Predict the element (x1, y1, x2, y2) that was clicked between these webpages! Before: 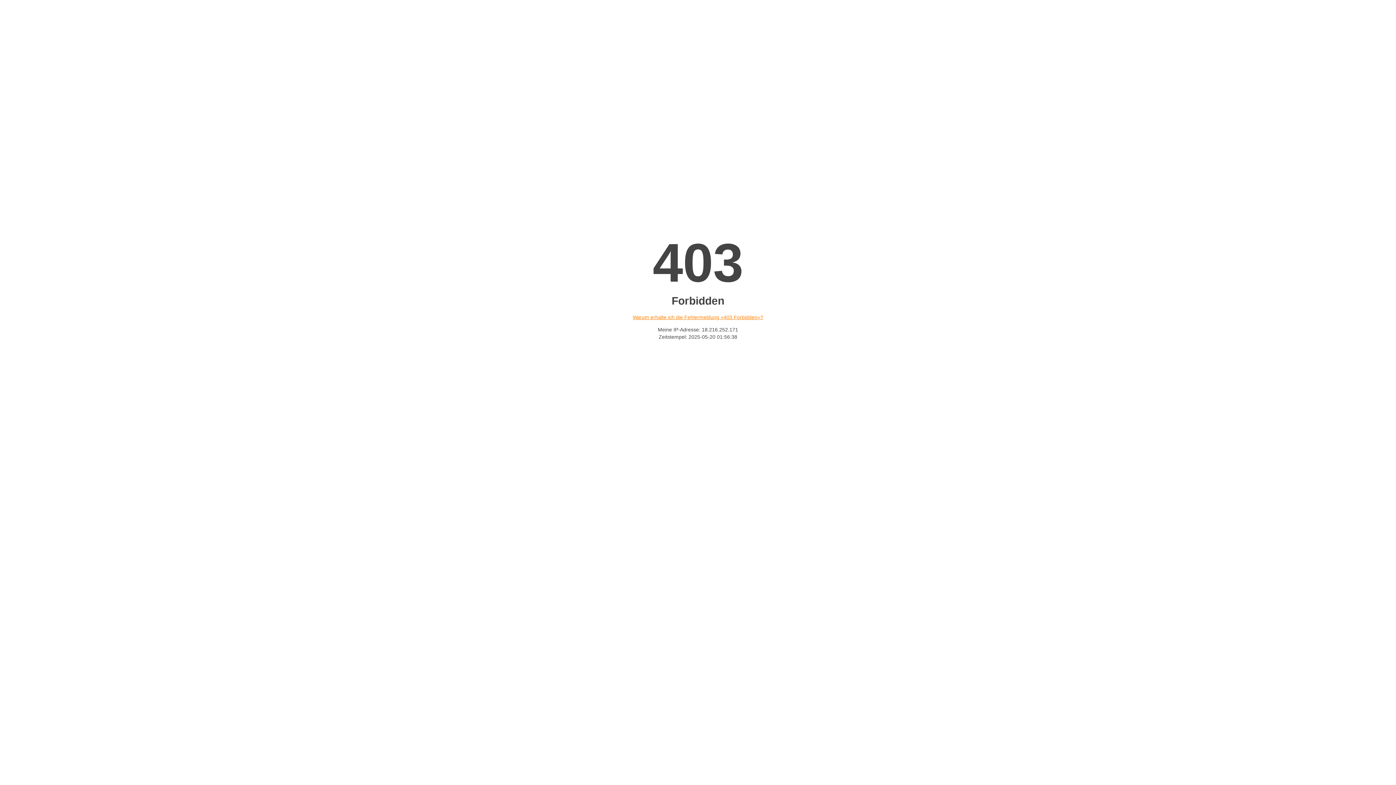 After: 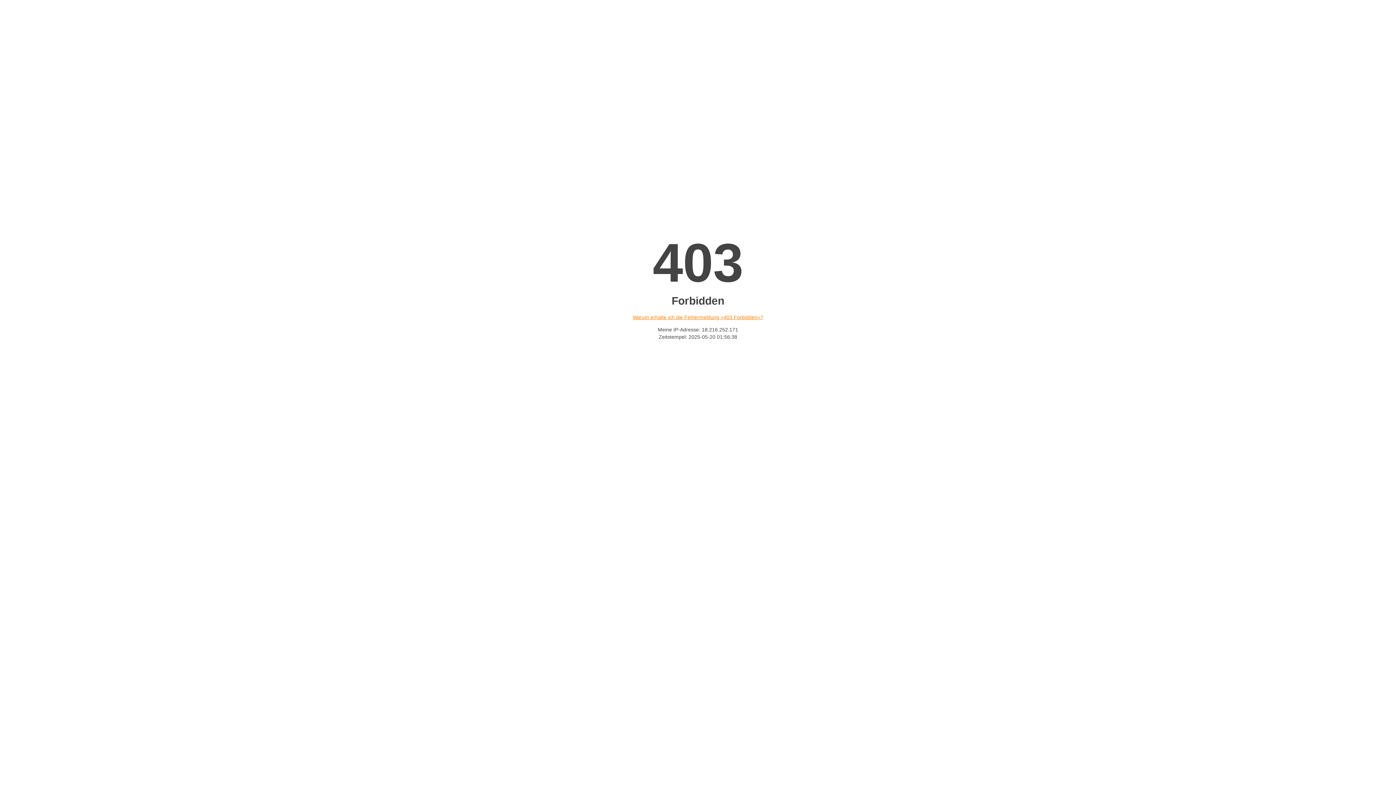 Action: bbox: (632, 314, 763, 320) label: Warum erhalte ich die Fehlermeldung «403 Forbidden»?